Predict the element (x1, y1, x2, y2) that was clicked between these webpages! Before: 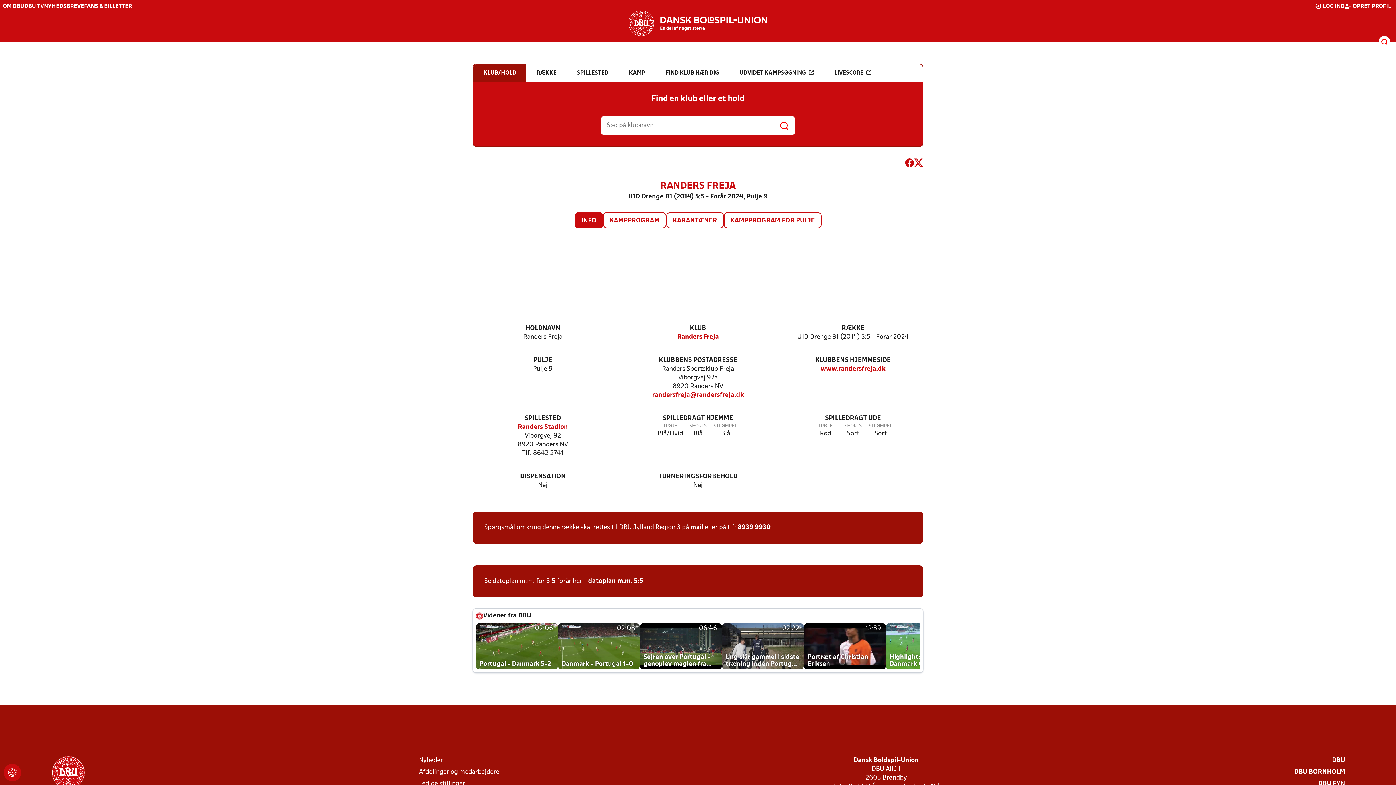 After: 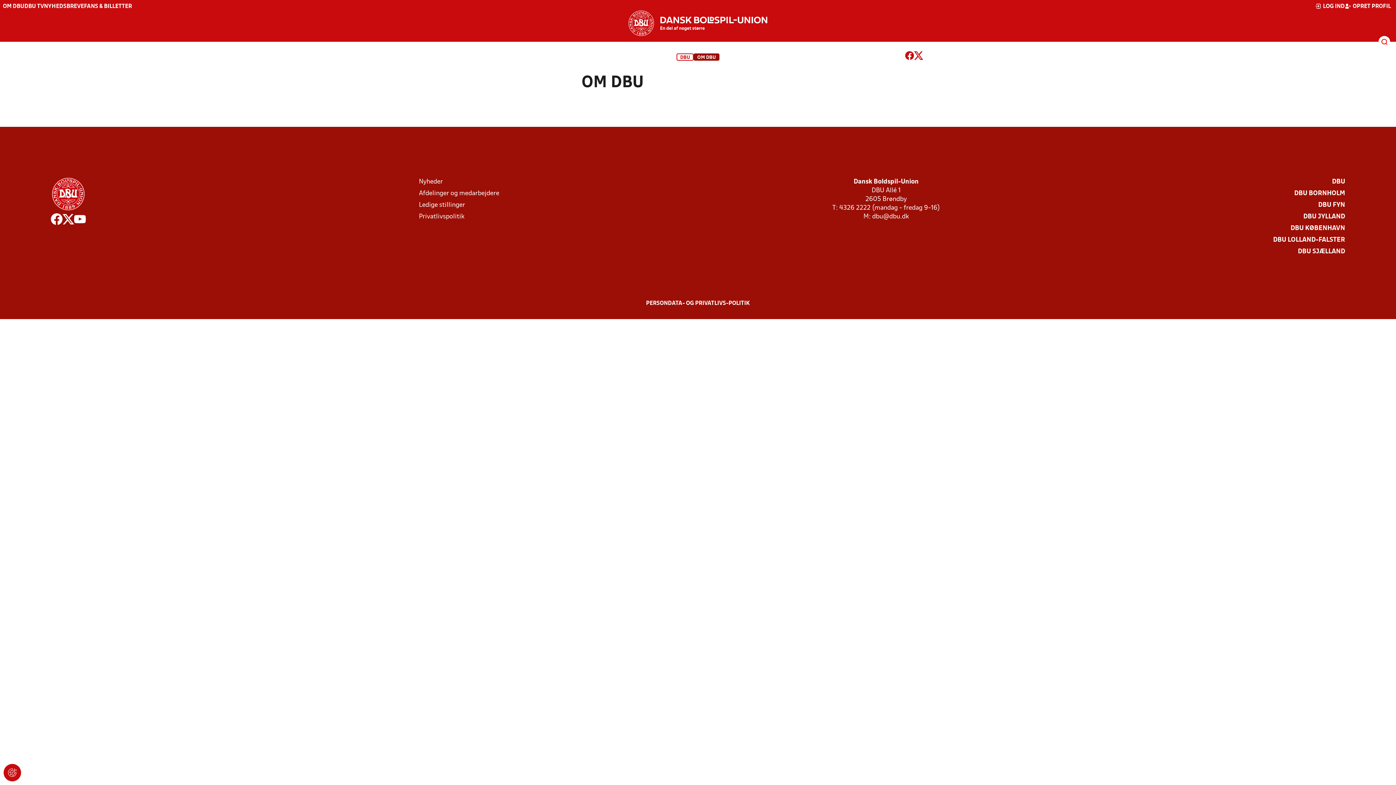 Action: bbox: (2, 4, 24, 9) label: OM DBU